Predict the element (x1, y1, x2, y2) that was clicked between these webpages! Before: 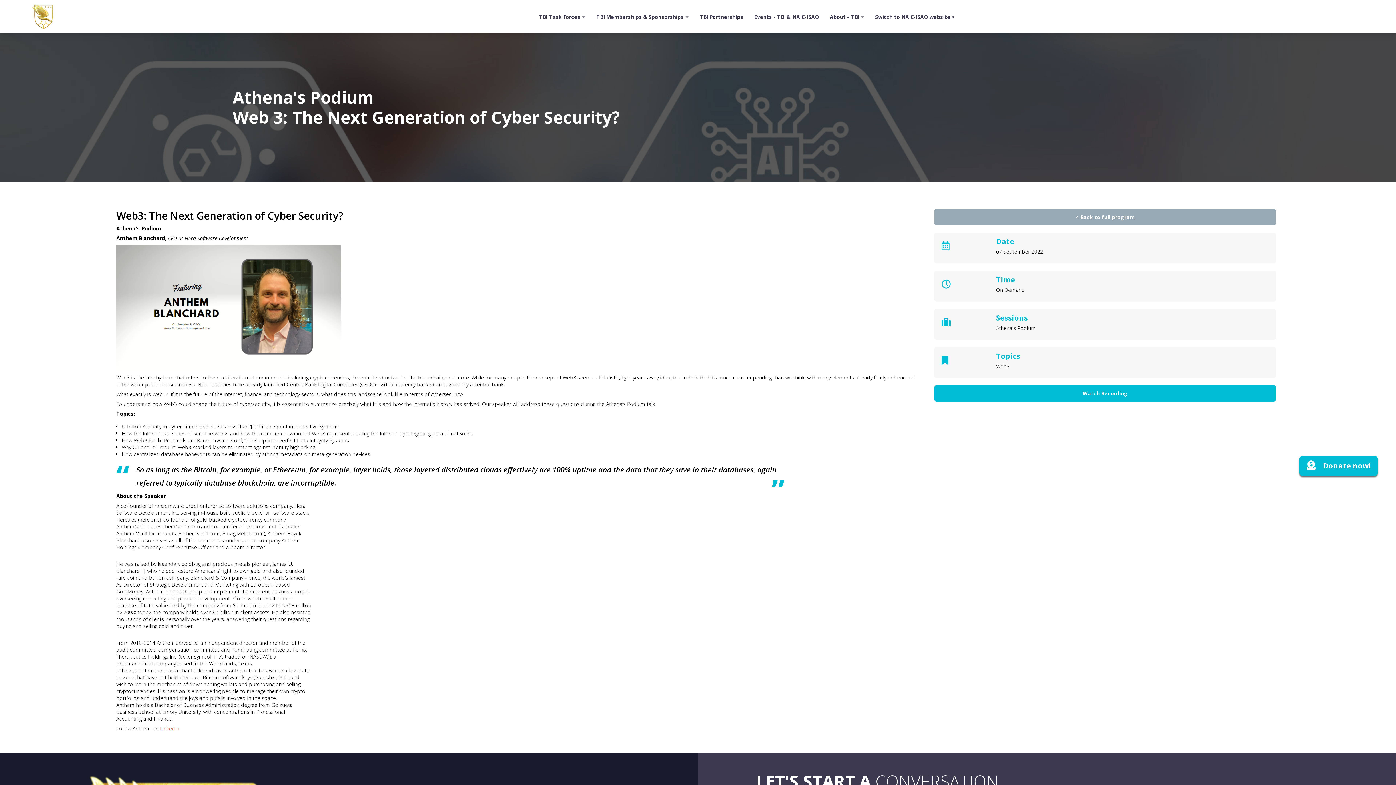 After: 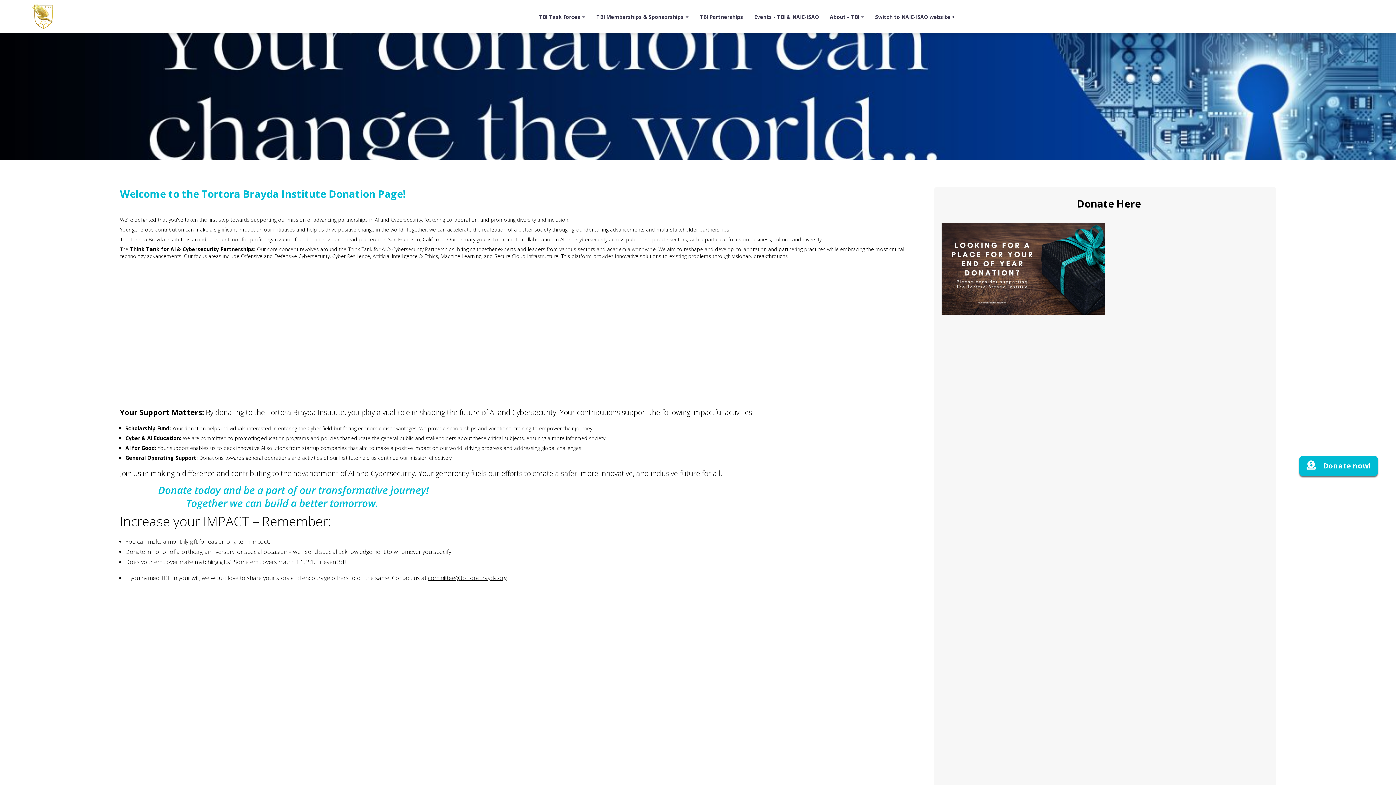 Action: bbox: (1306, 461, 1370, 470) label: Donate now!